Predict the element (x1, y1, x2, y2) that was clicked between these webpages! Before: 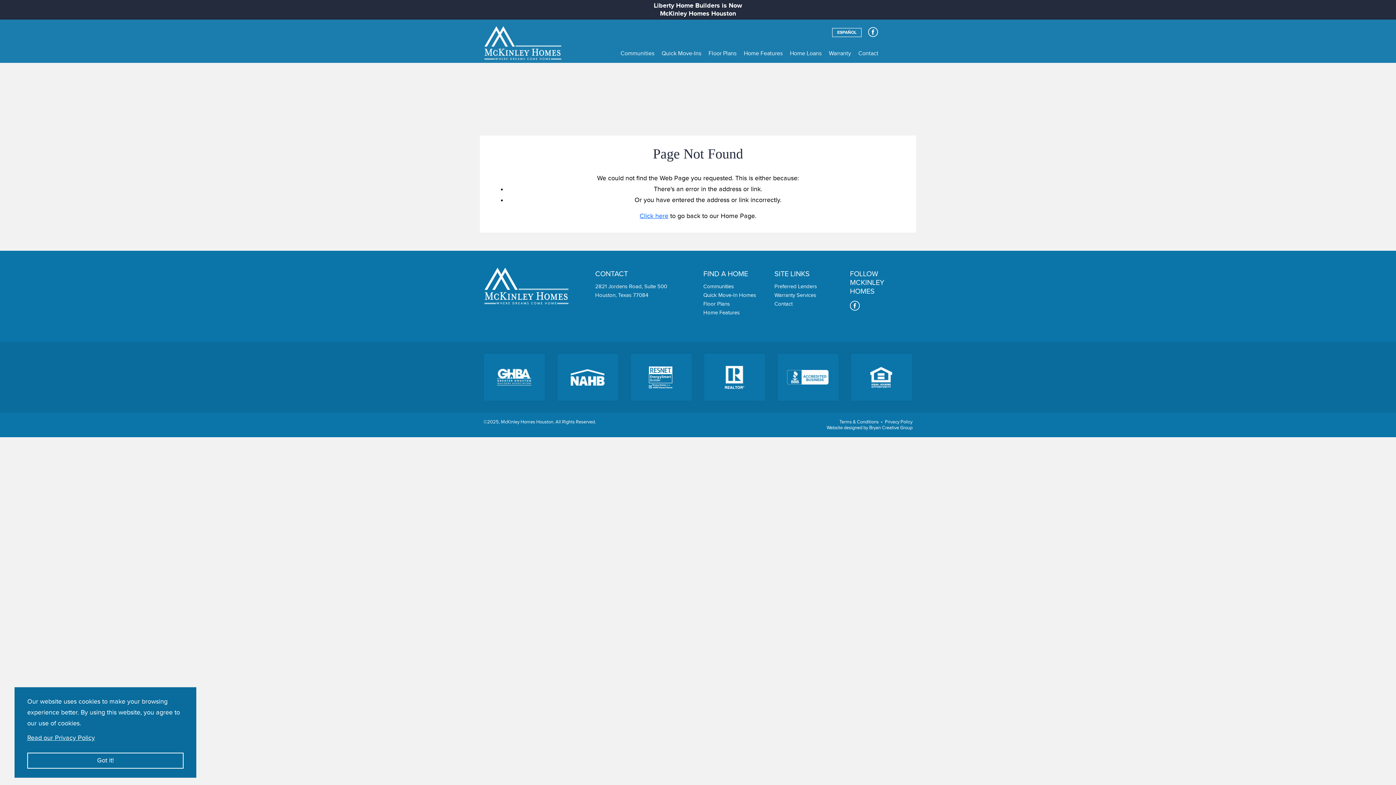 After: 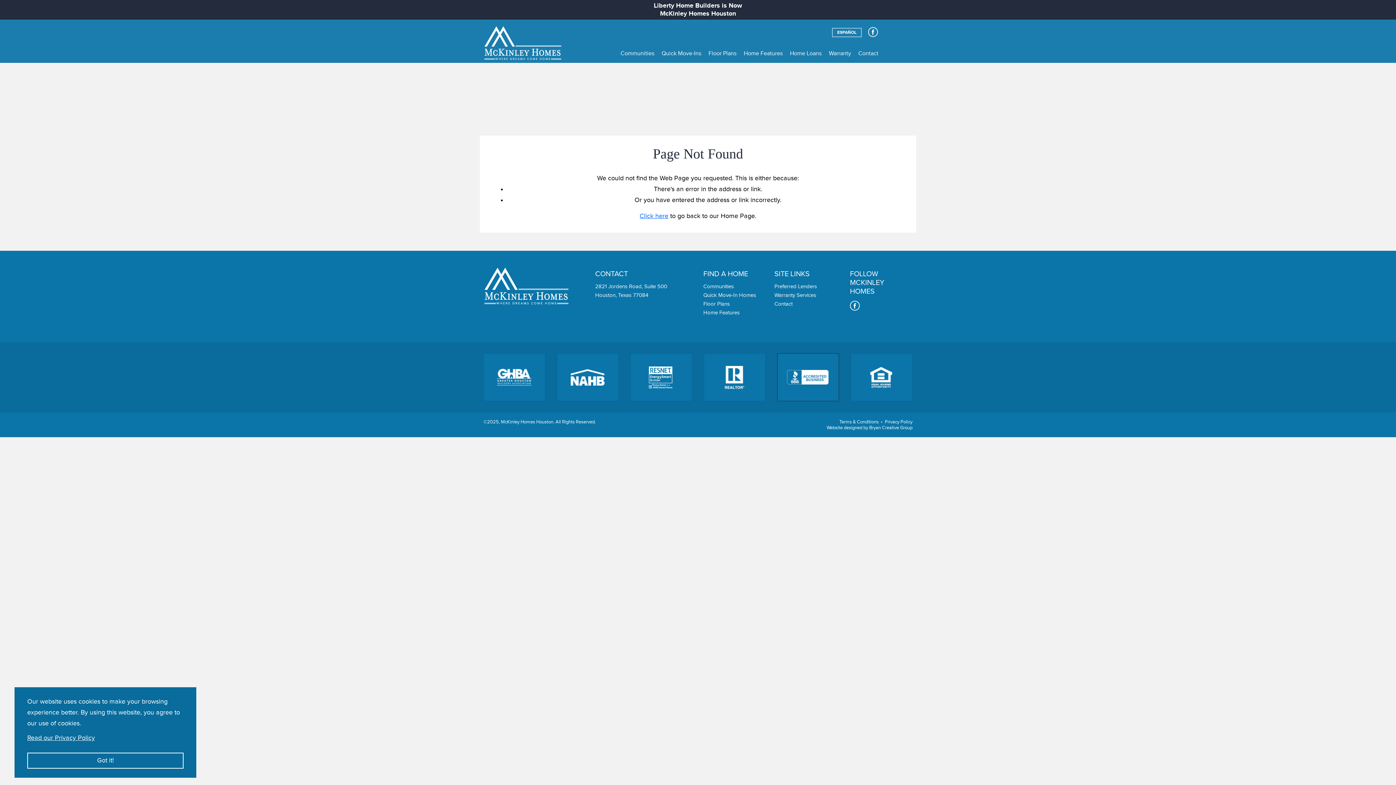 Action: bbox: (777, 353, 839, 401)